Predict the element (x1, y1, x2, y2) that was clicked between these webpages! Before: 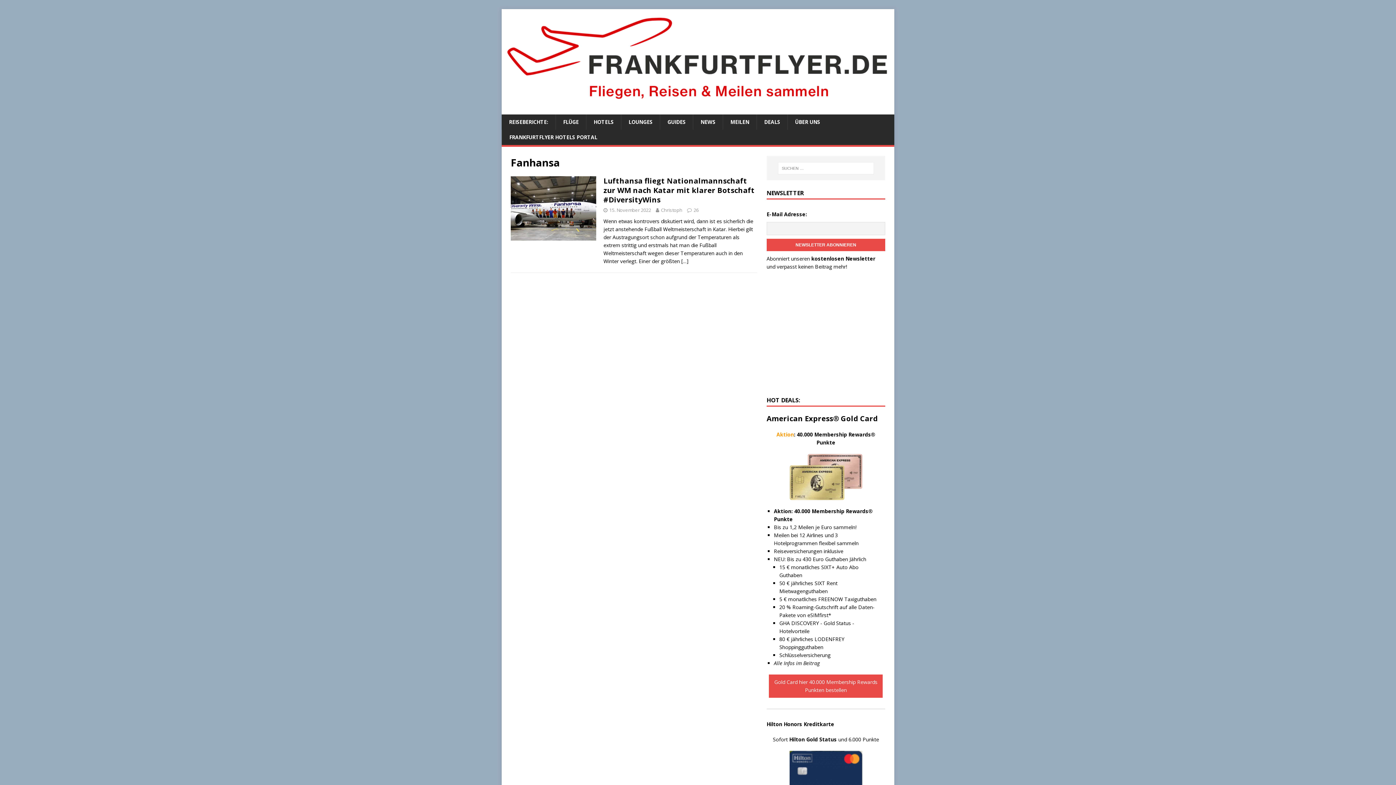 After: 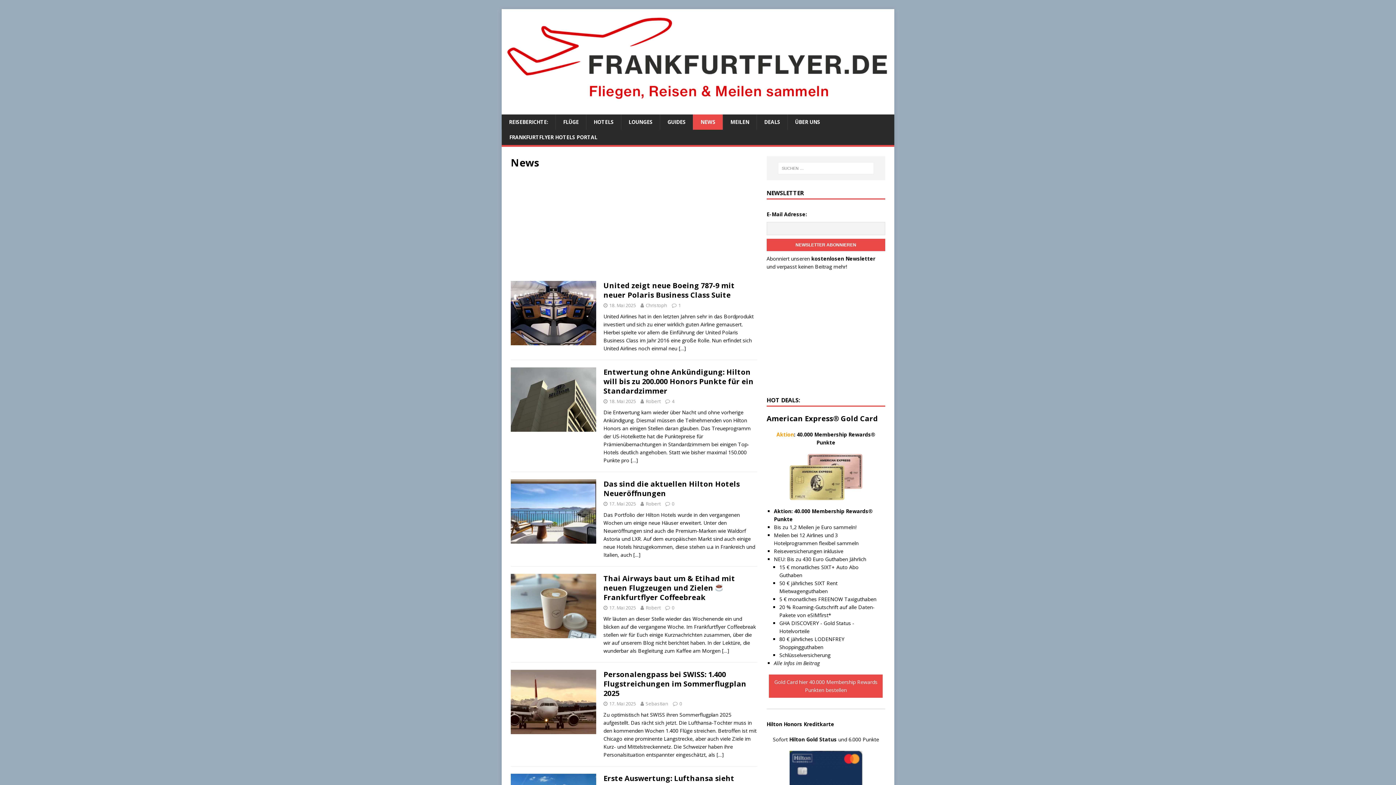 Action: label: NEWS bbox: (693, 114, 722, 129)